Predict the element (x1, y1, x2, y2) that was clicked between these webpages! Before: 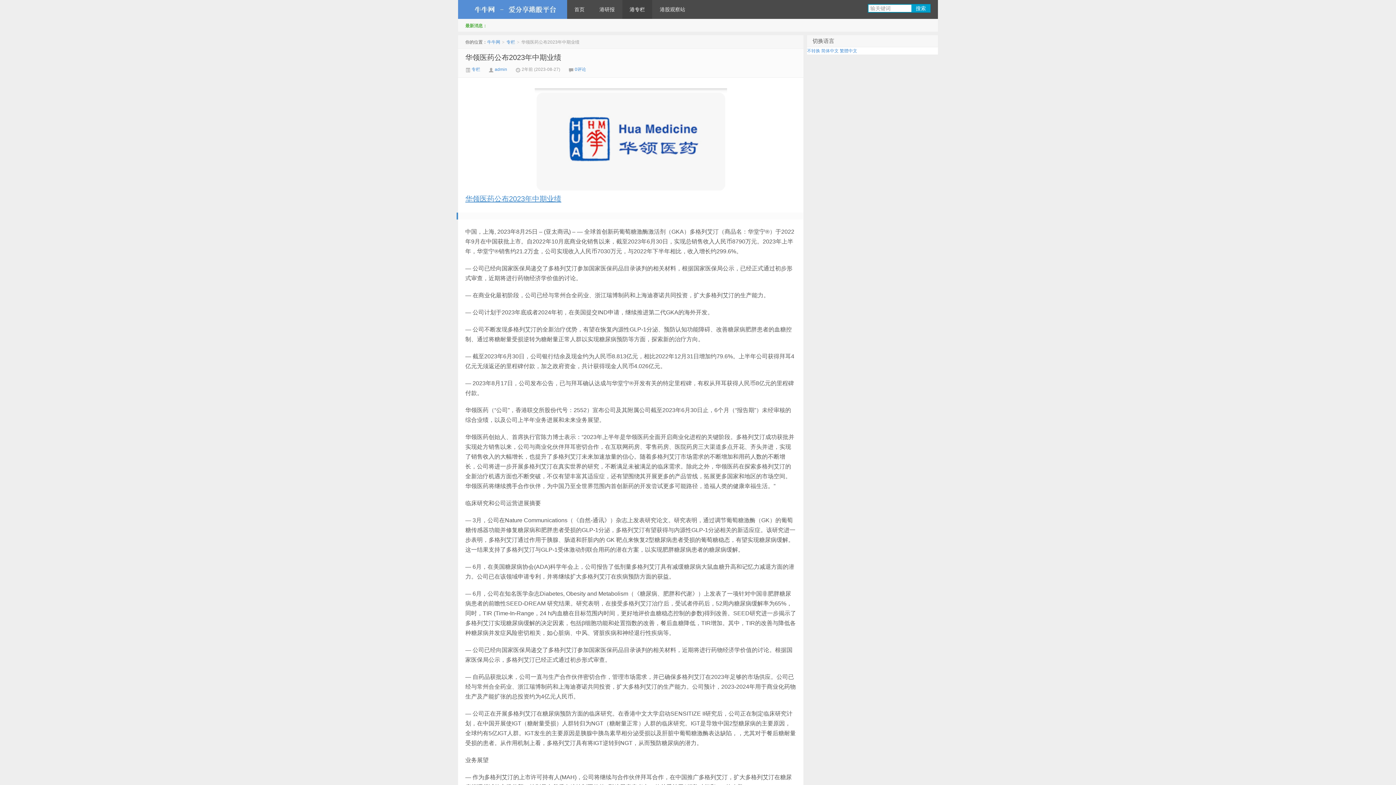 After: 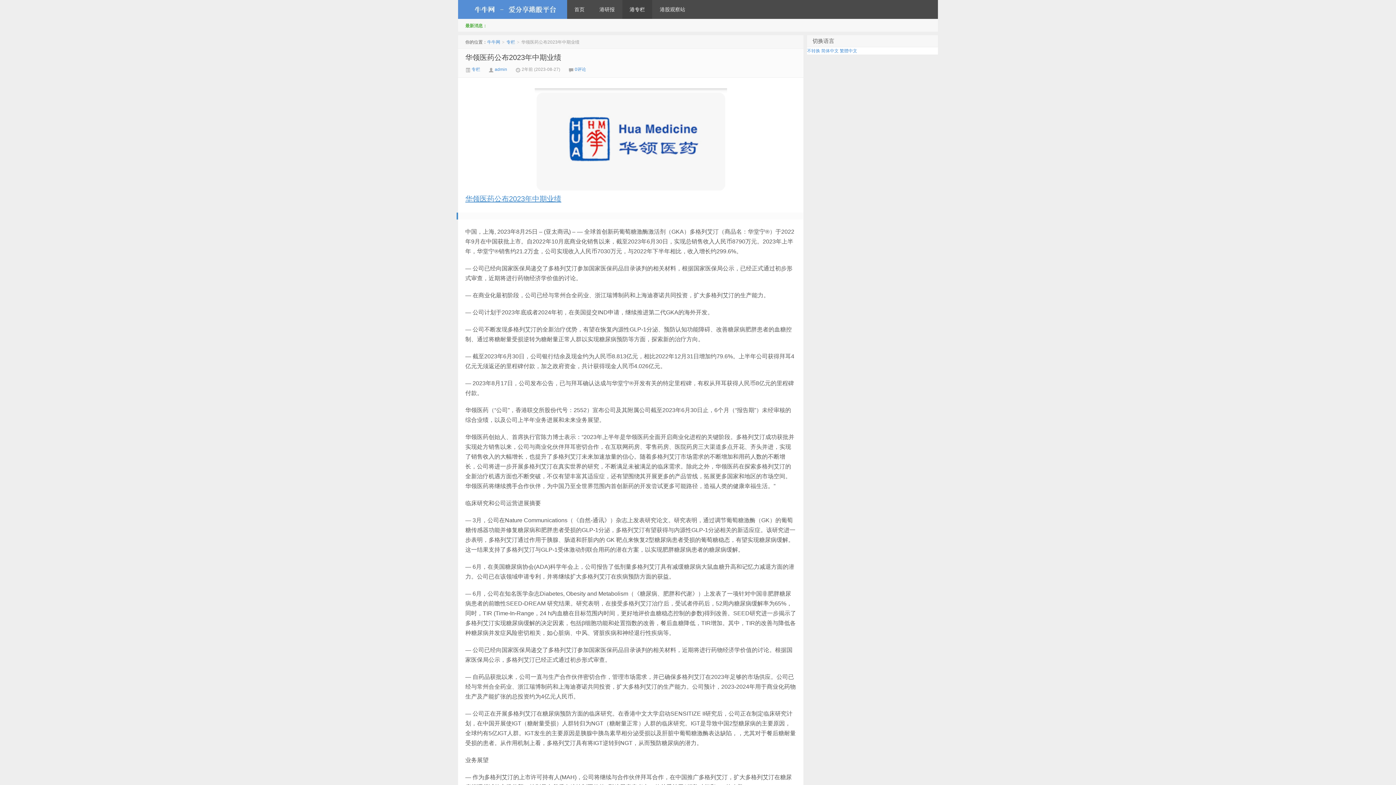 Action: bbox: (807, 48, 820, 53) label: 不转换